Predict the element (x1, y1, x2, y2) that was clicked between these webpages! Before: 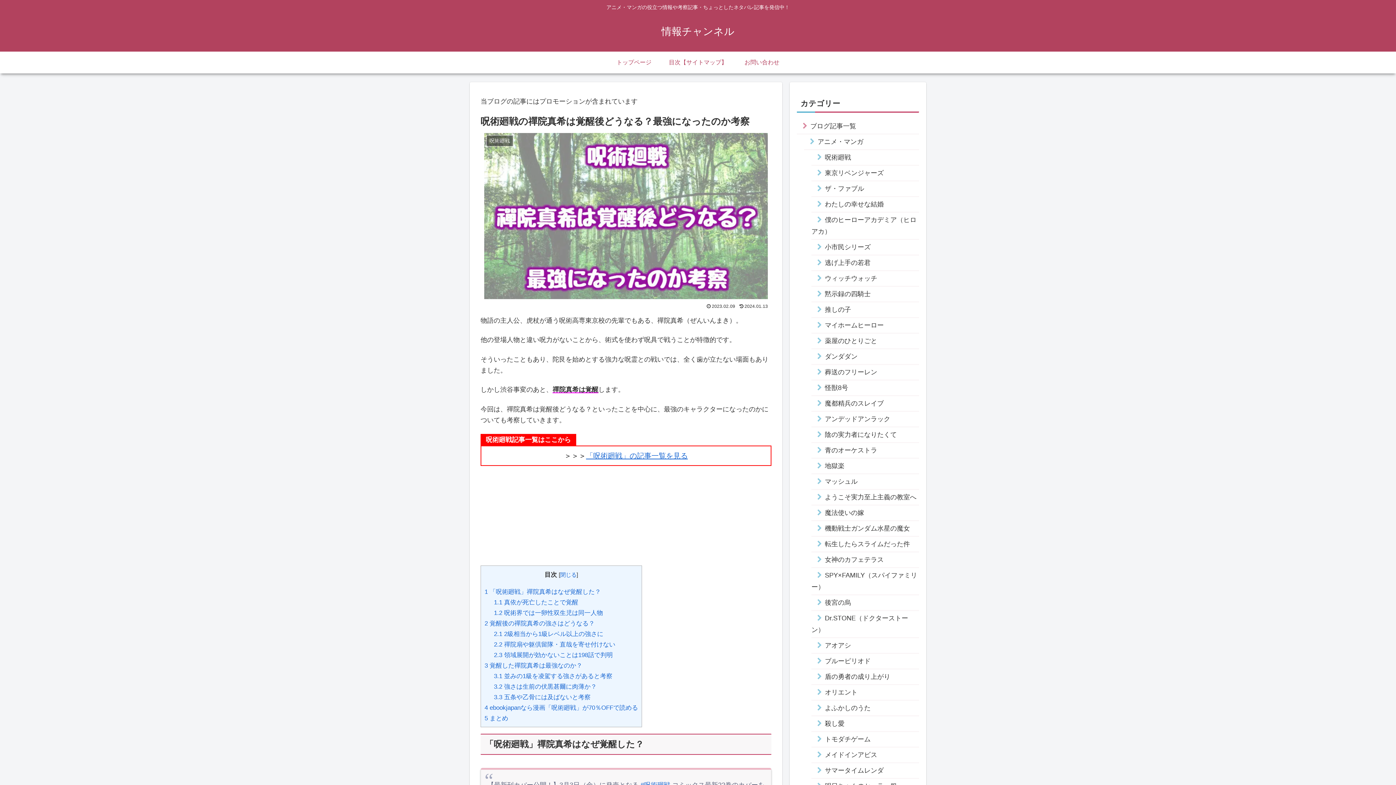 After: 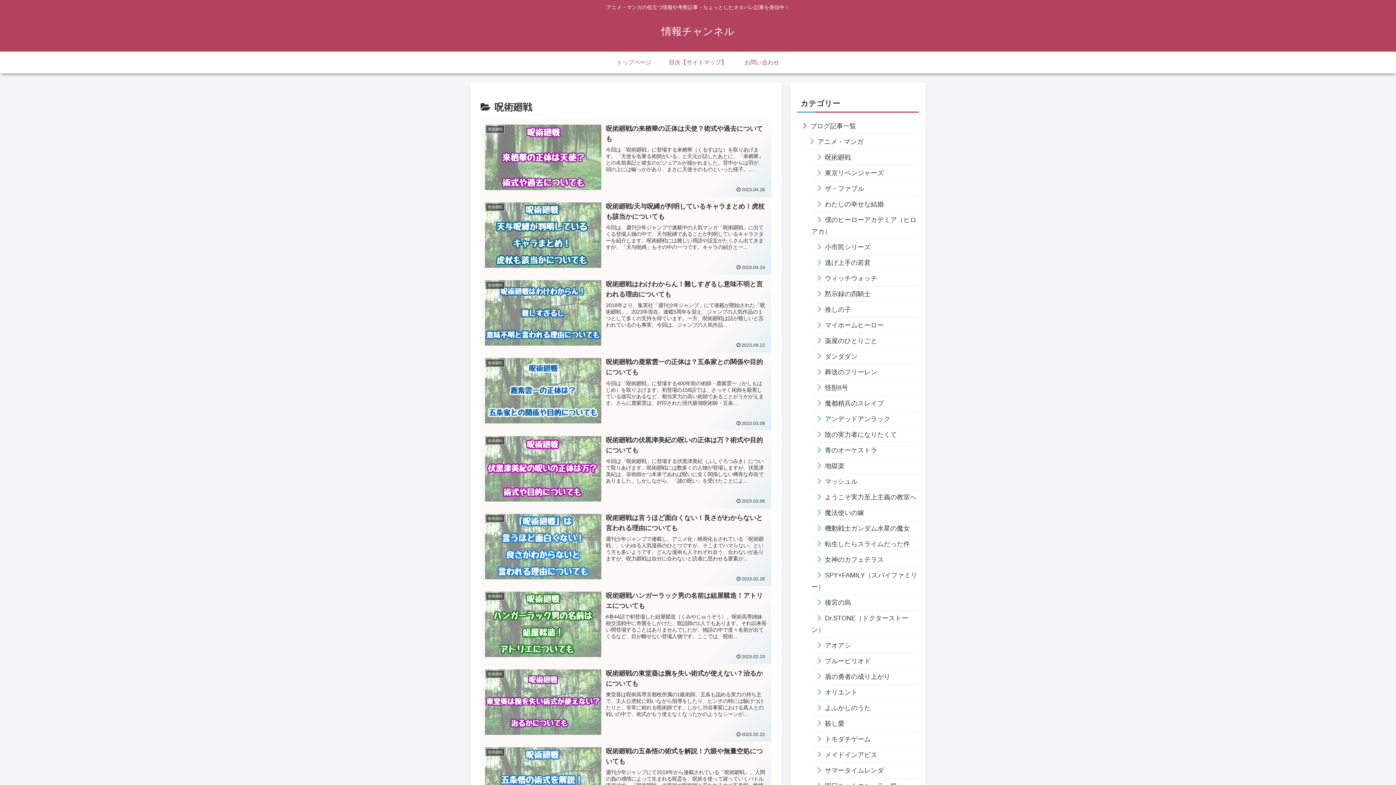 Action: label: 「呪術廻戦」の記事一覧を見る bbox: (586, 452, 688, 460)